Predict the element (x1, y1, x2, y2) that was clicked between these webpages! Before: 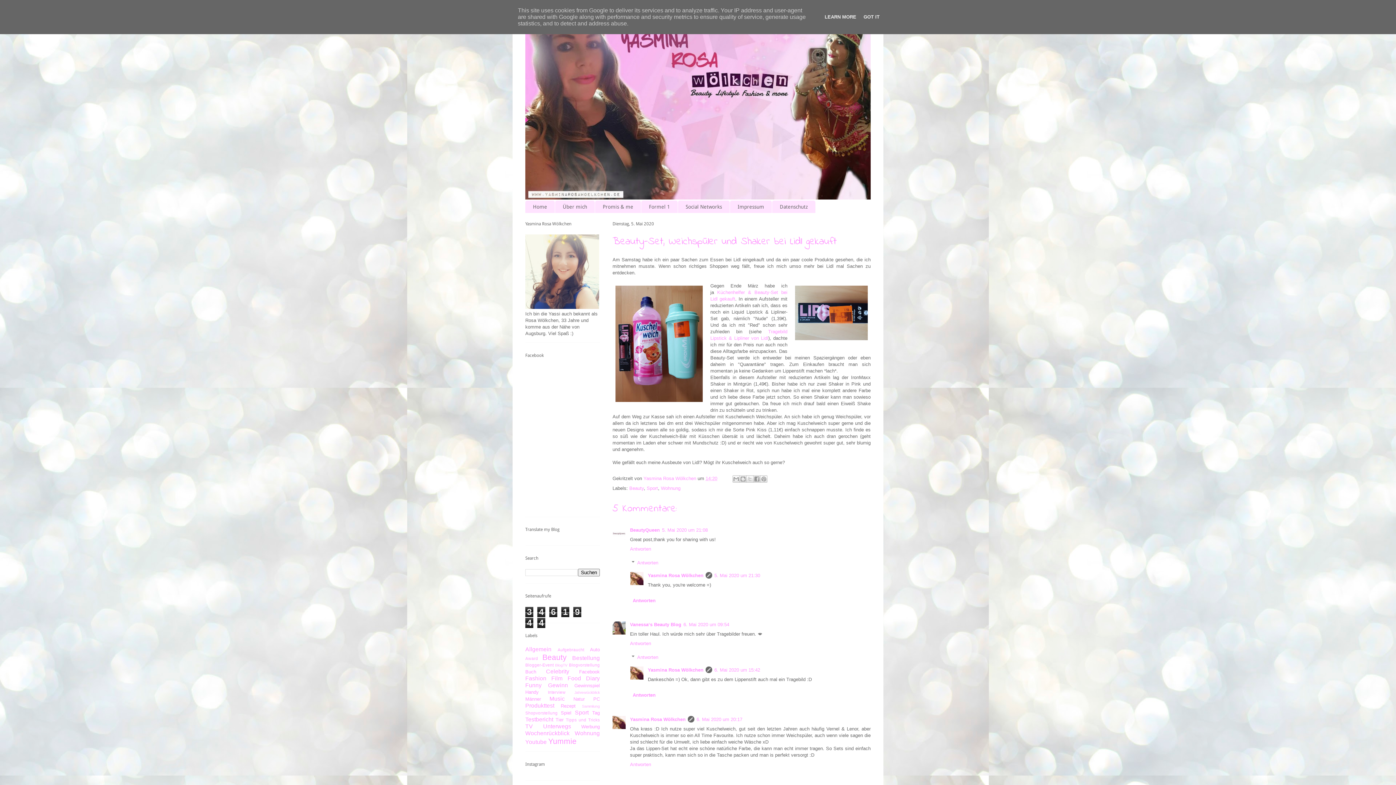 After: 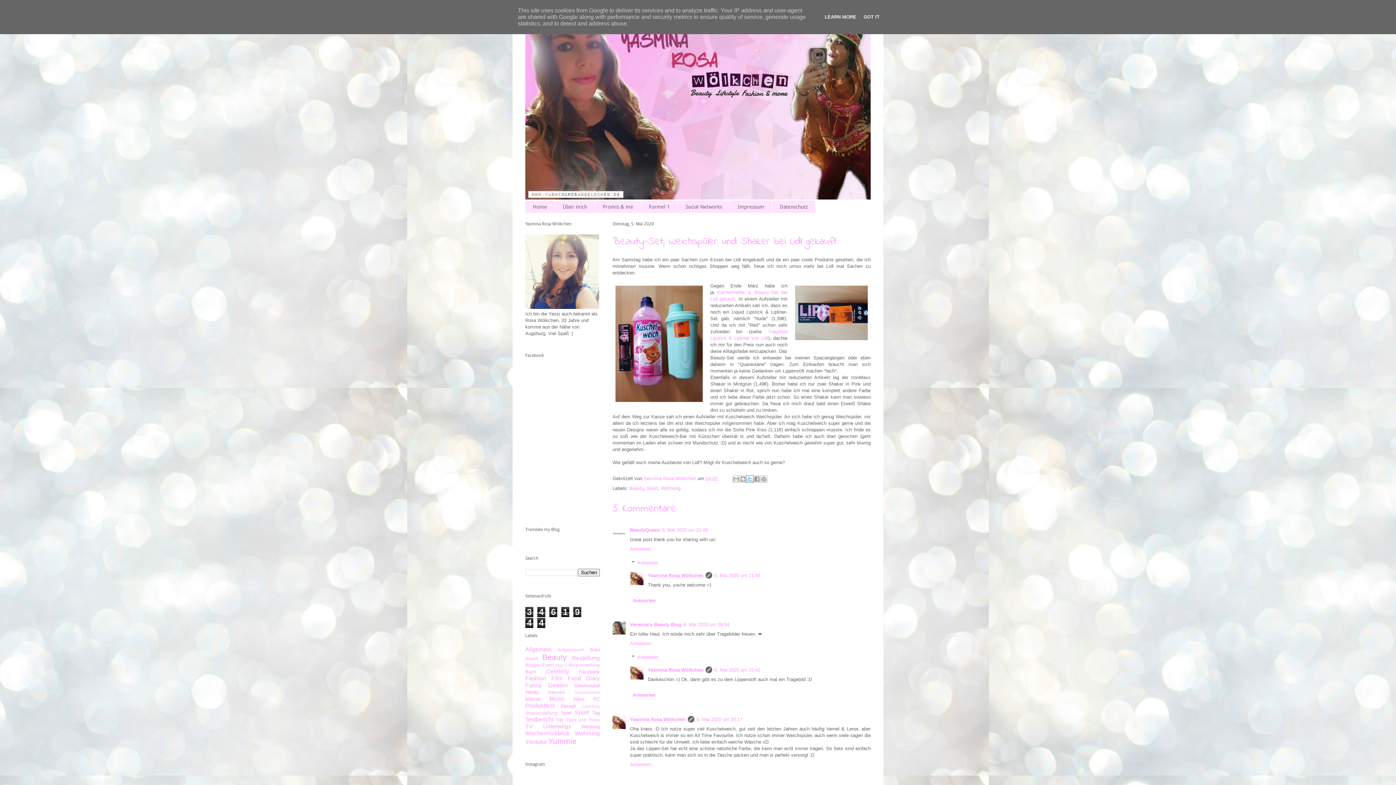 Action: bbox: (746, 475, 753, 482) label: Auf X teilen